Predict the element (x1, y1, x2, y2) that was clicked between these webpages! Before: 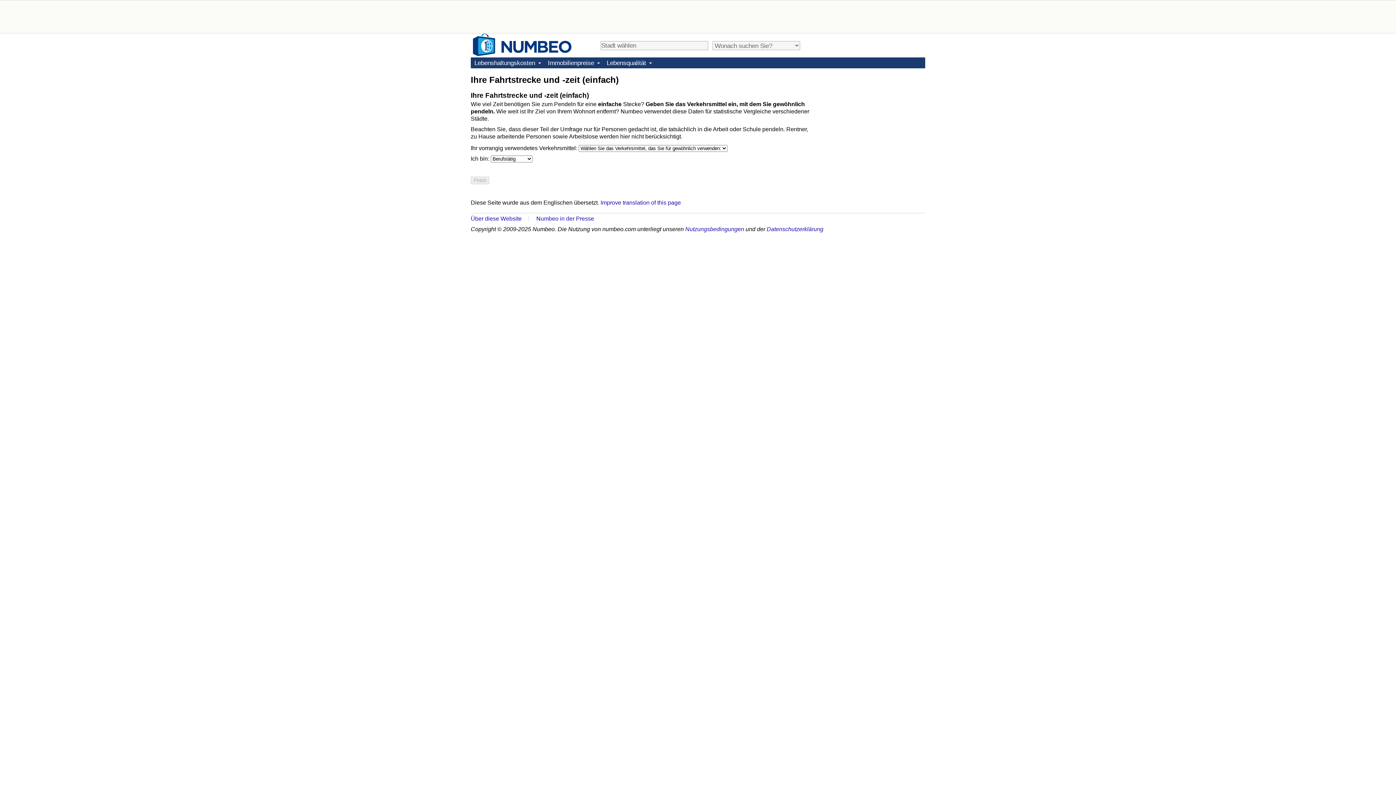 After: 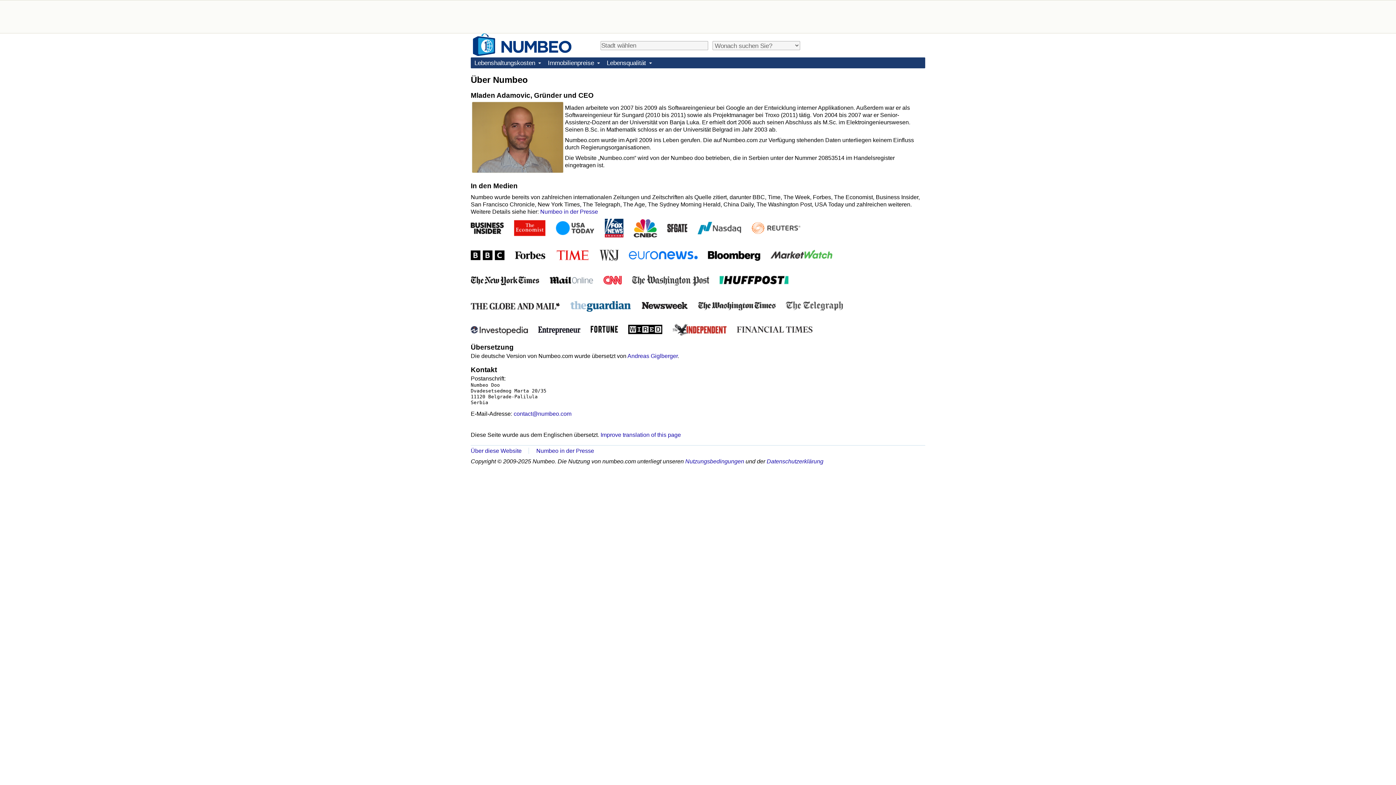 Action: bbox: (470, 215, 521, 221) label: Über diese Website